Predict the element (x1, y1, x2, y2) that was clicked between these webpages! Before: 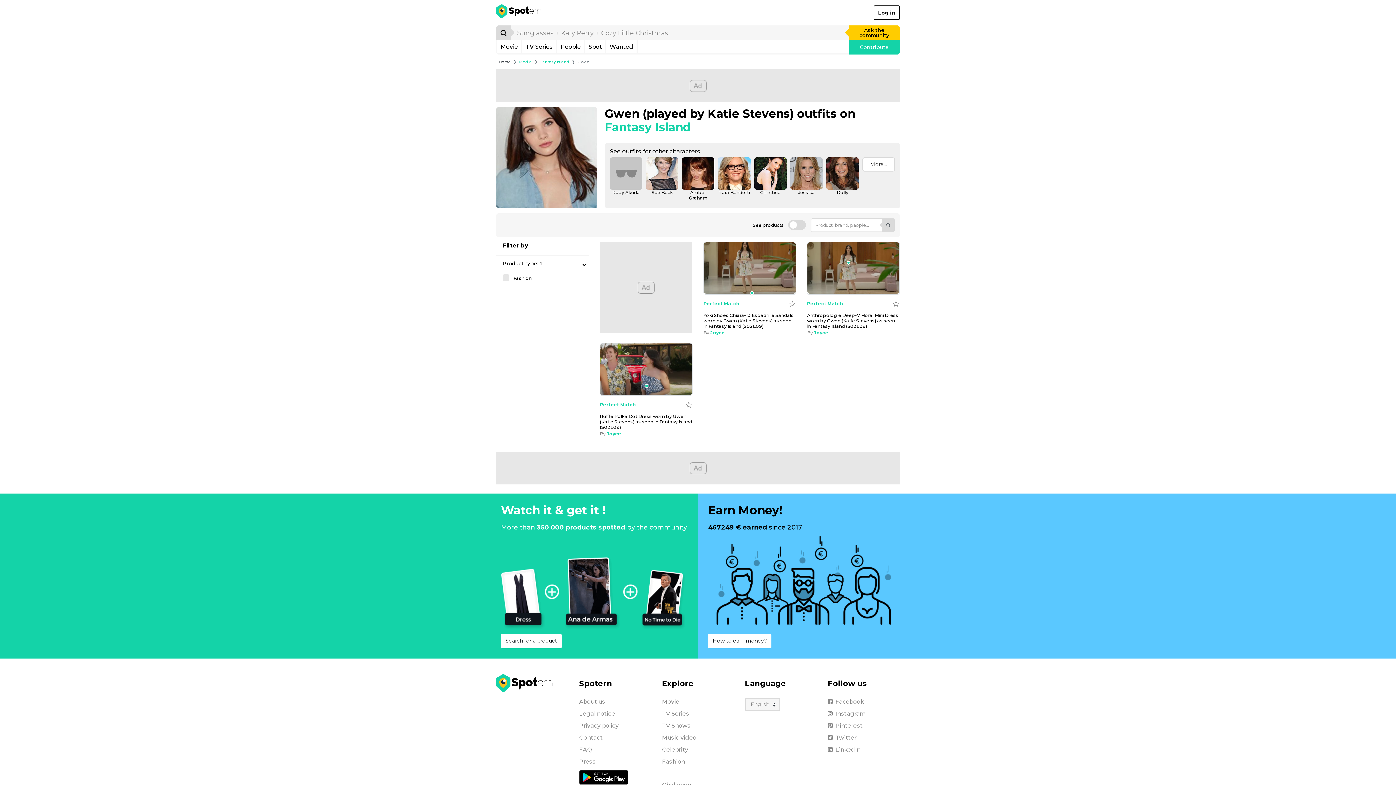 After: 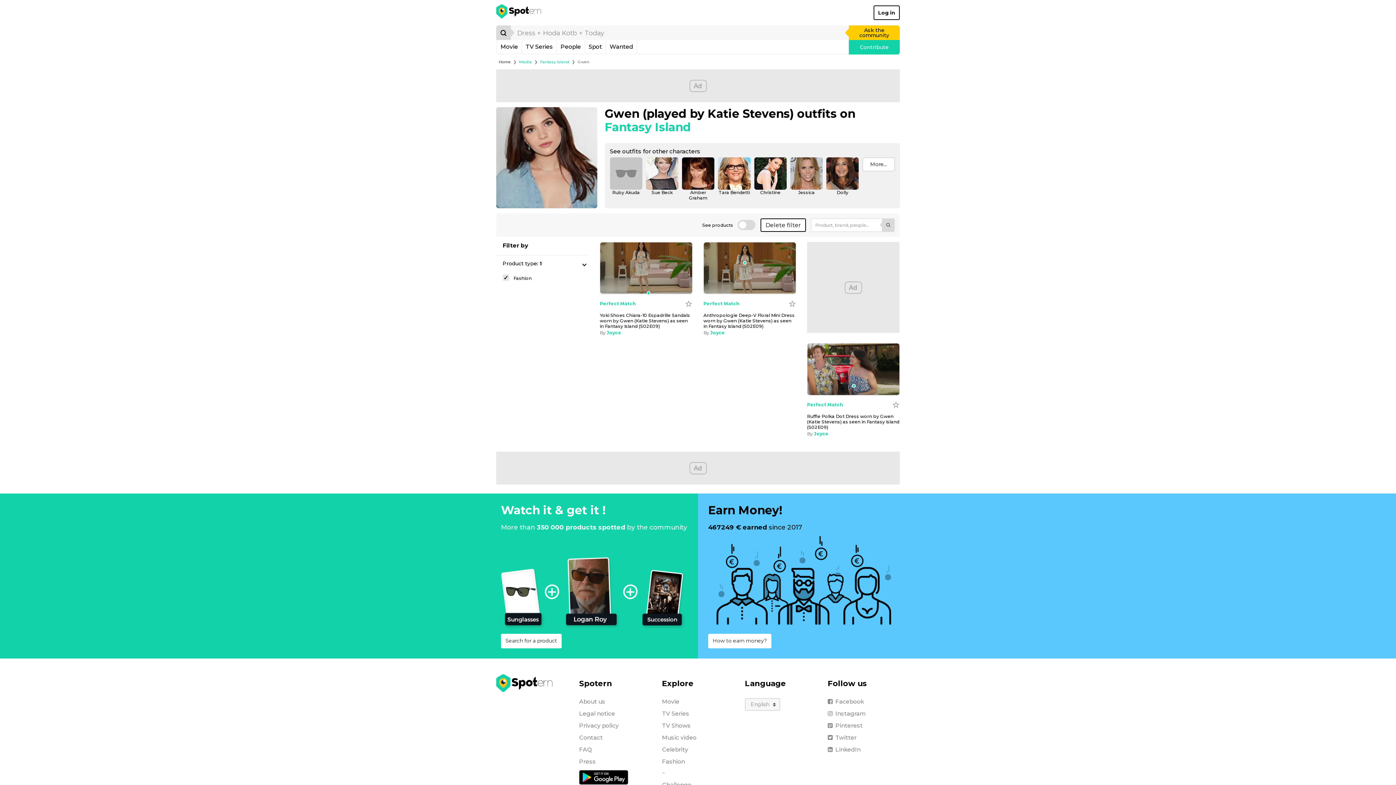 Action: bbox: (502, 274, 580, 281) label: Fashion